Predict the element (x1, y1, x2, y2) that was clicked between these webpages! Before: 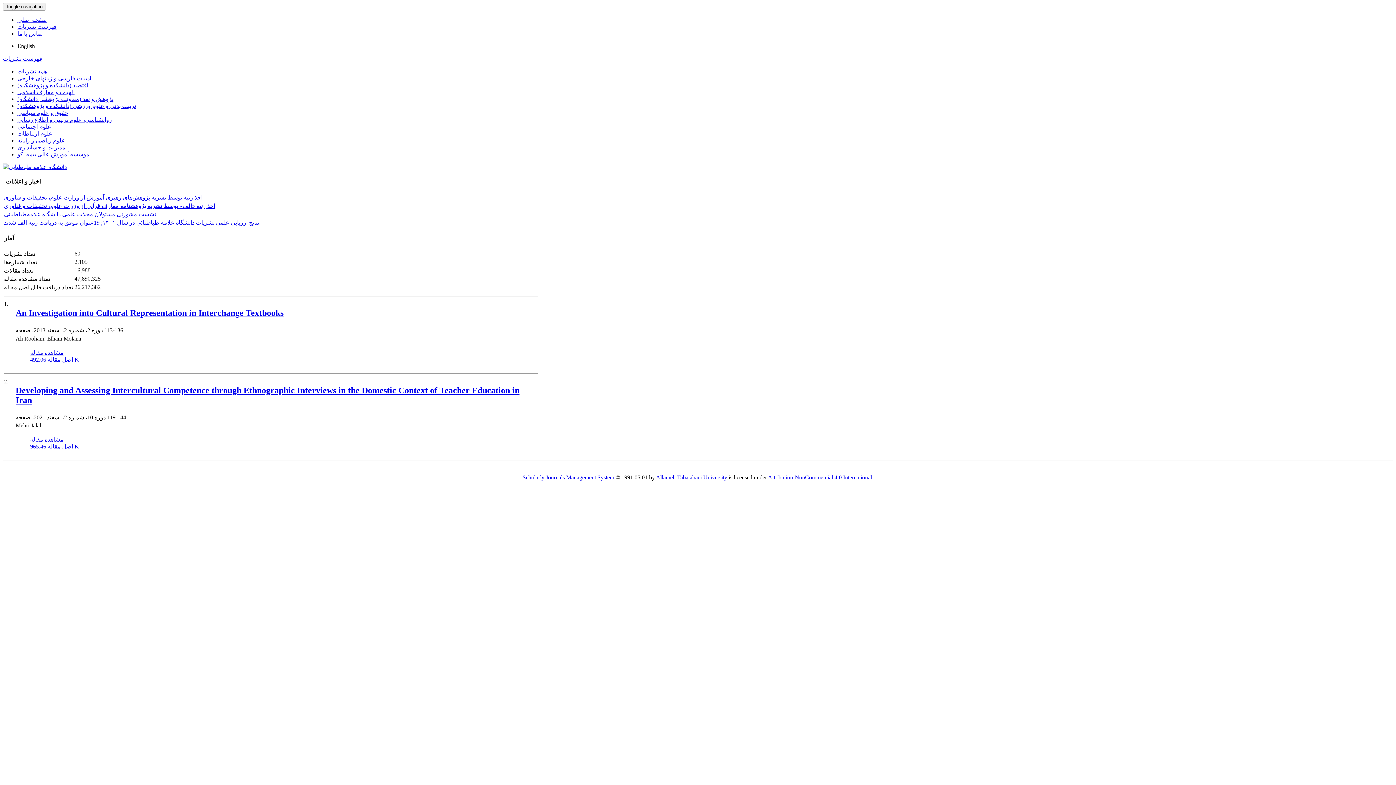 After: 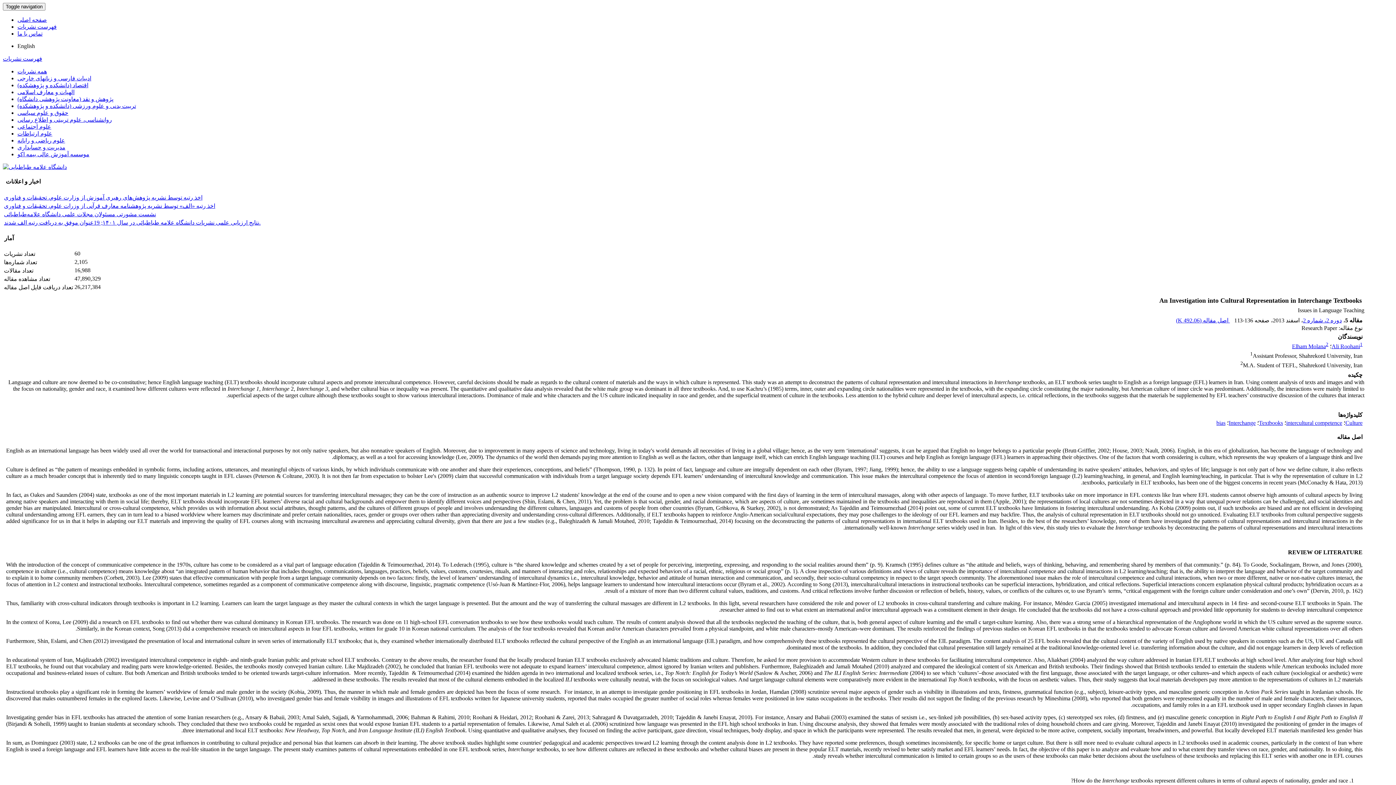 Action: label: An Investigation into Cultural Representation in Interchange Textbooks bbox: (15, 308, 283, 317)